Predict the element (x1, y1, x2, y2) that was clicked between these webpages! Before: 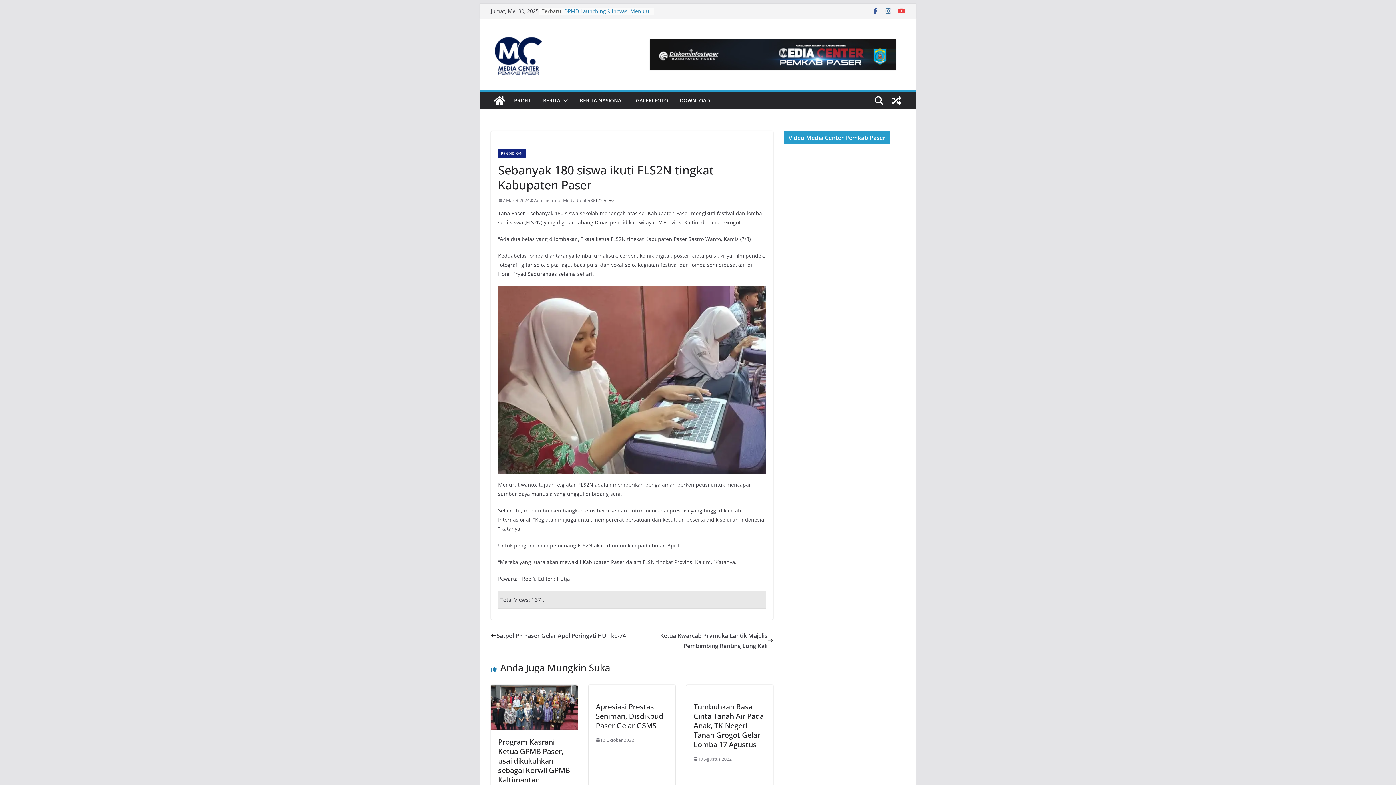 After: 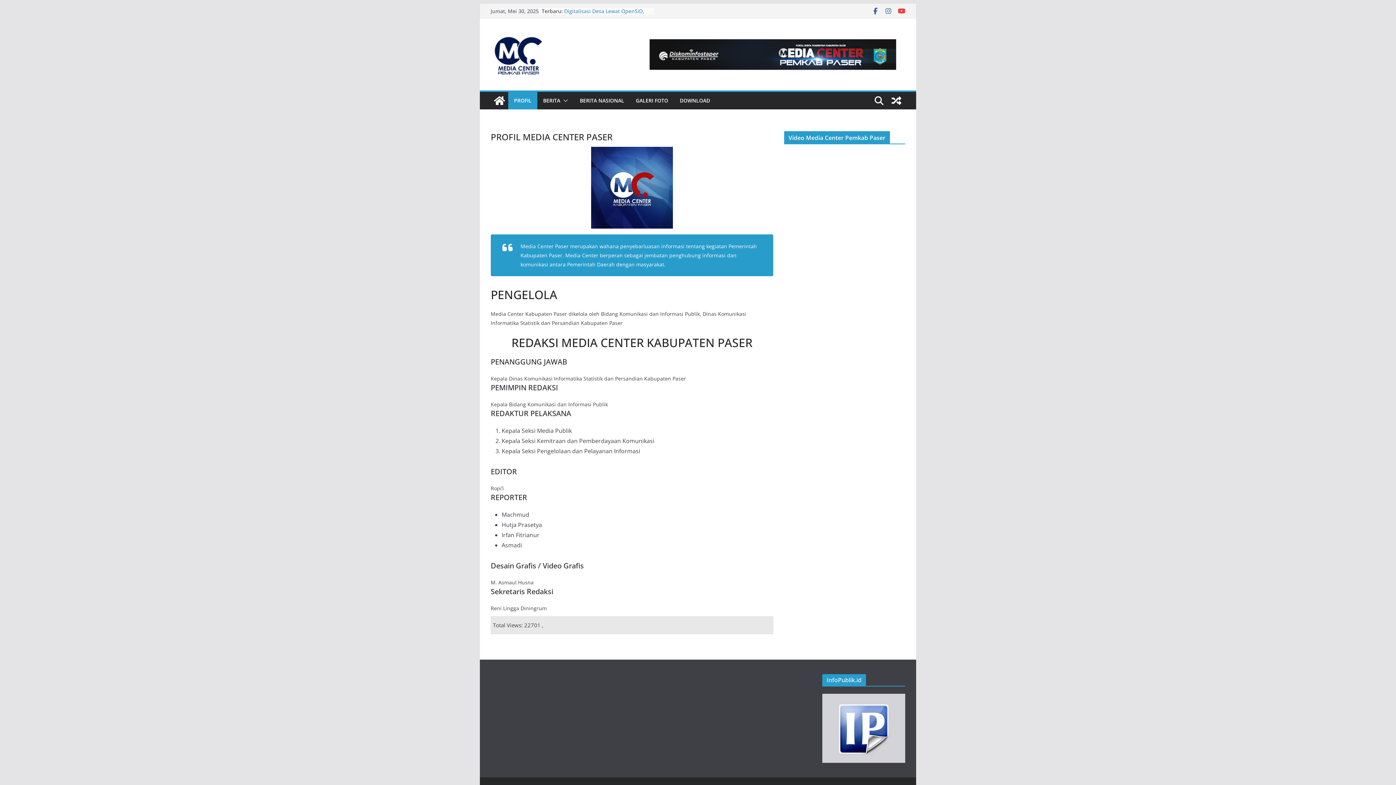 Action: bbox: (514, 95, 531, 105) label: PROFIL